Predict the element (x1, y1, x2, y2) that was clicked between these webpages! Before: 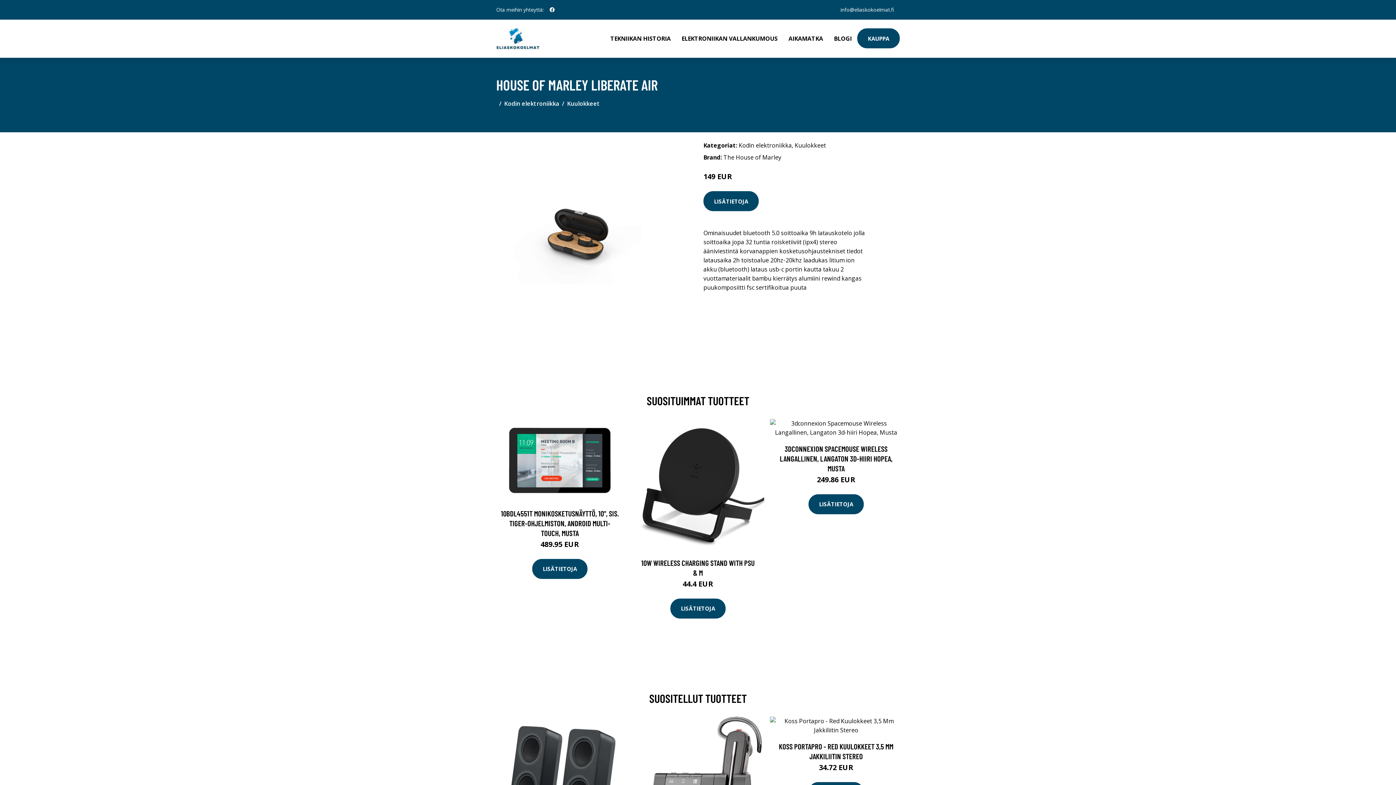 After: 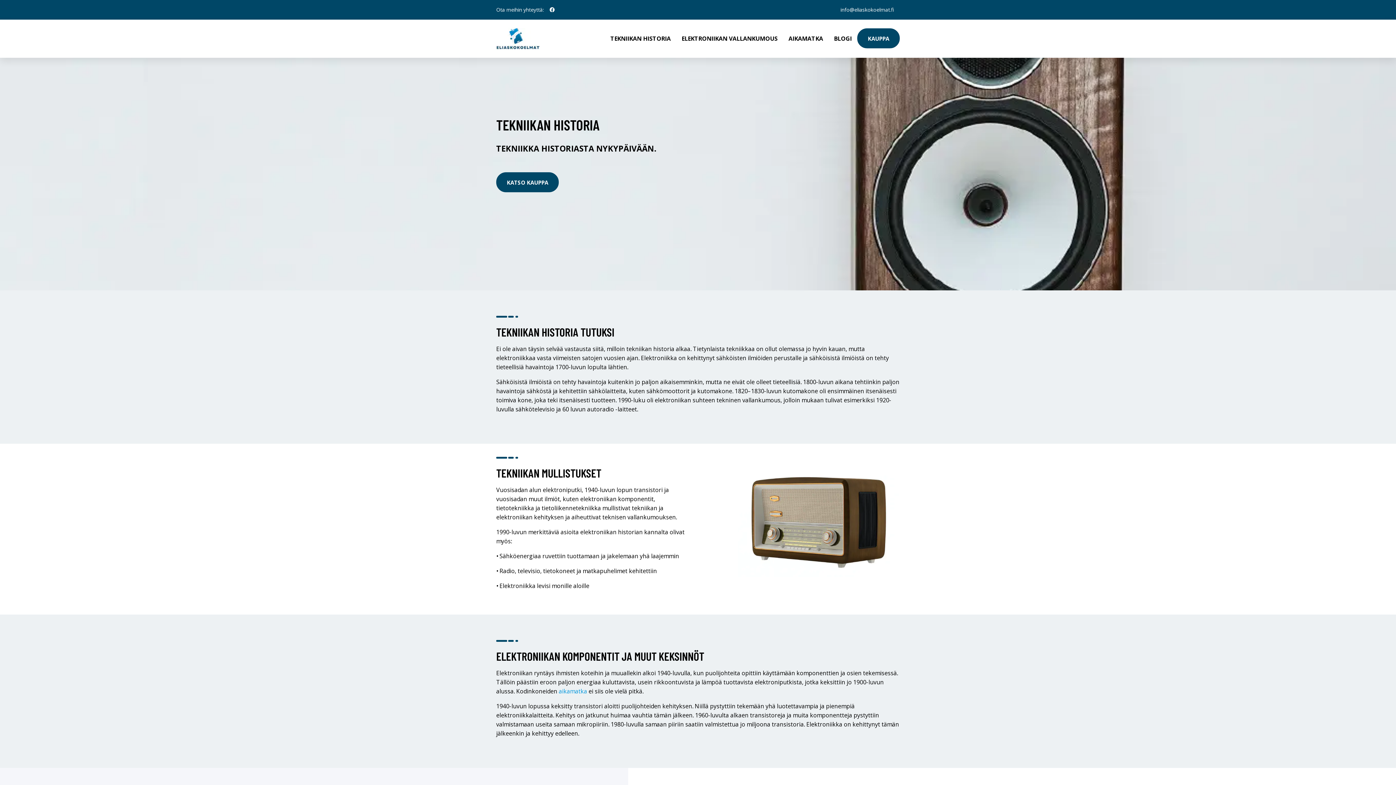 Action: bbox: (496, 27, 540, 49)